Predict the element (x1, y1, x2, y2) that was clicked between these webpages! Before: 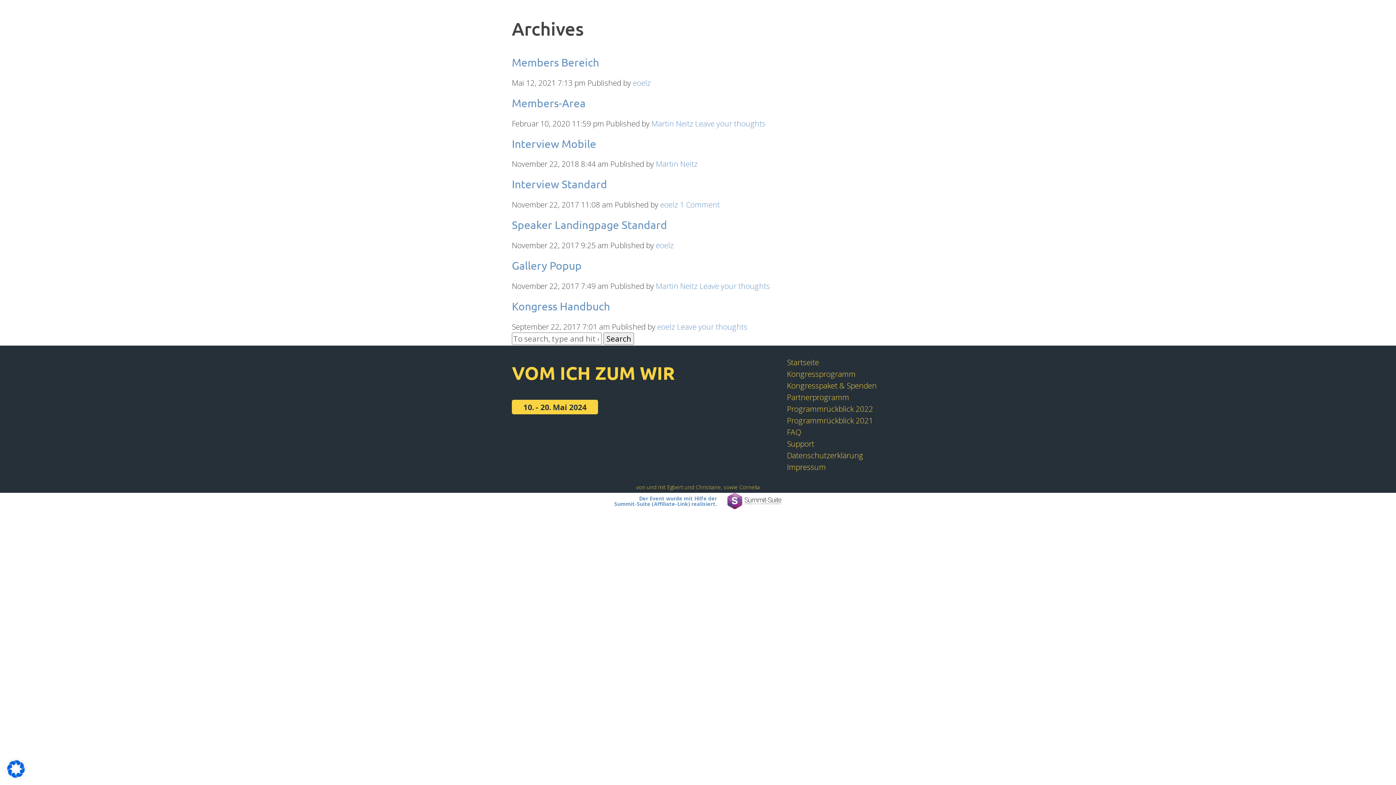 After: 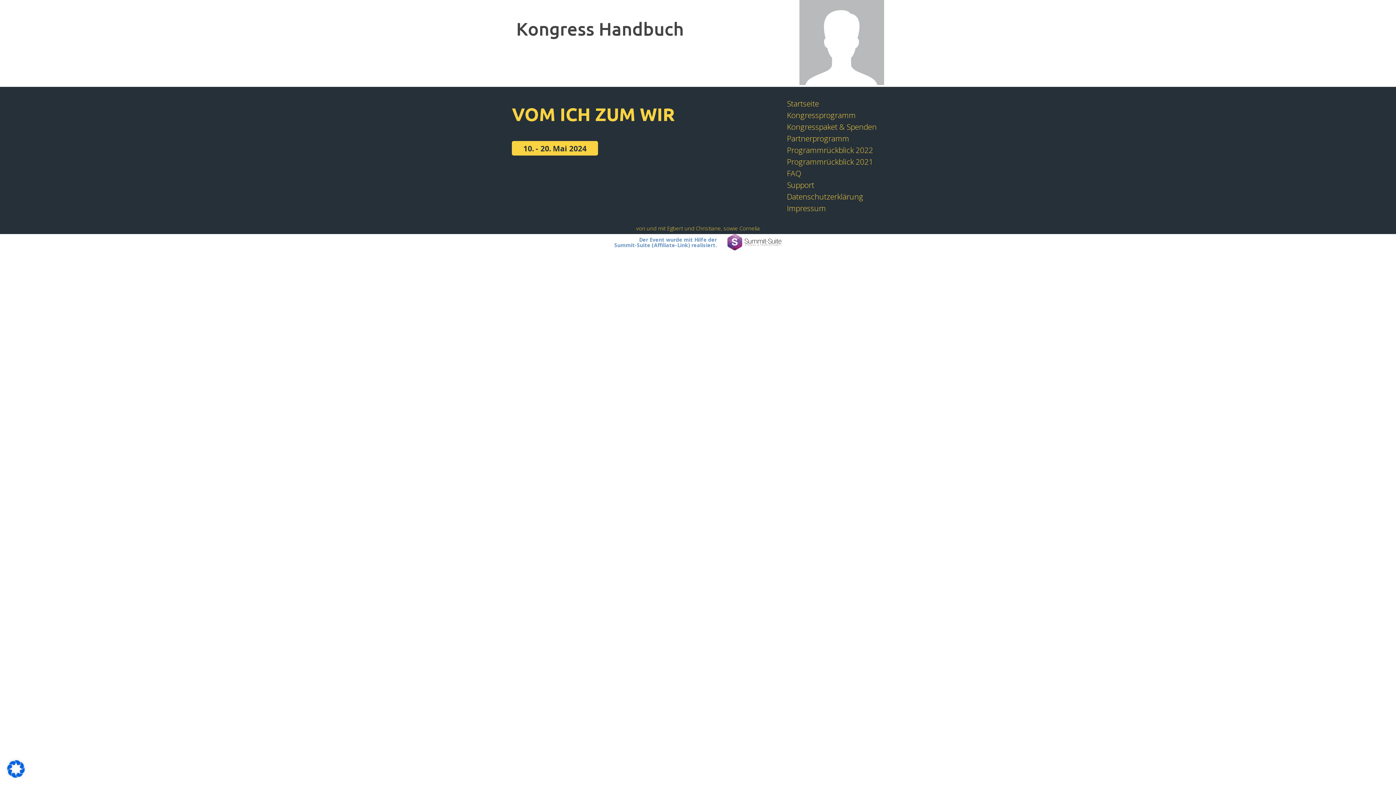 Action: bbox: (512, 299, 610, 312) label: Kongress Handbuch